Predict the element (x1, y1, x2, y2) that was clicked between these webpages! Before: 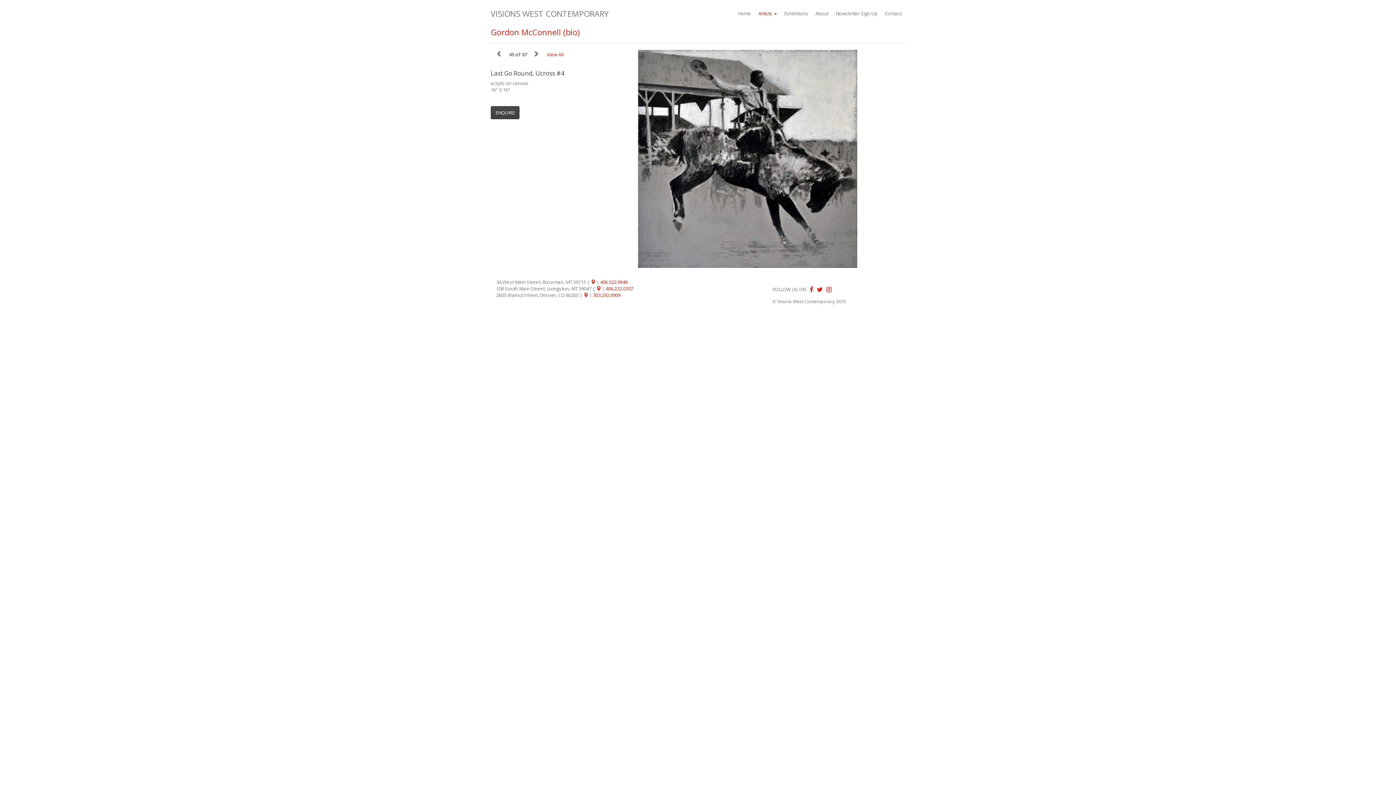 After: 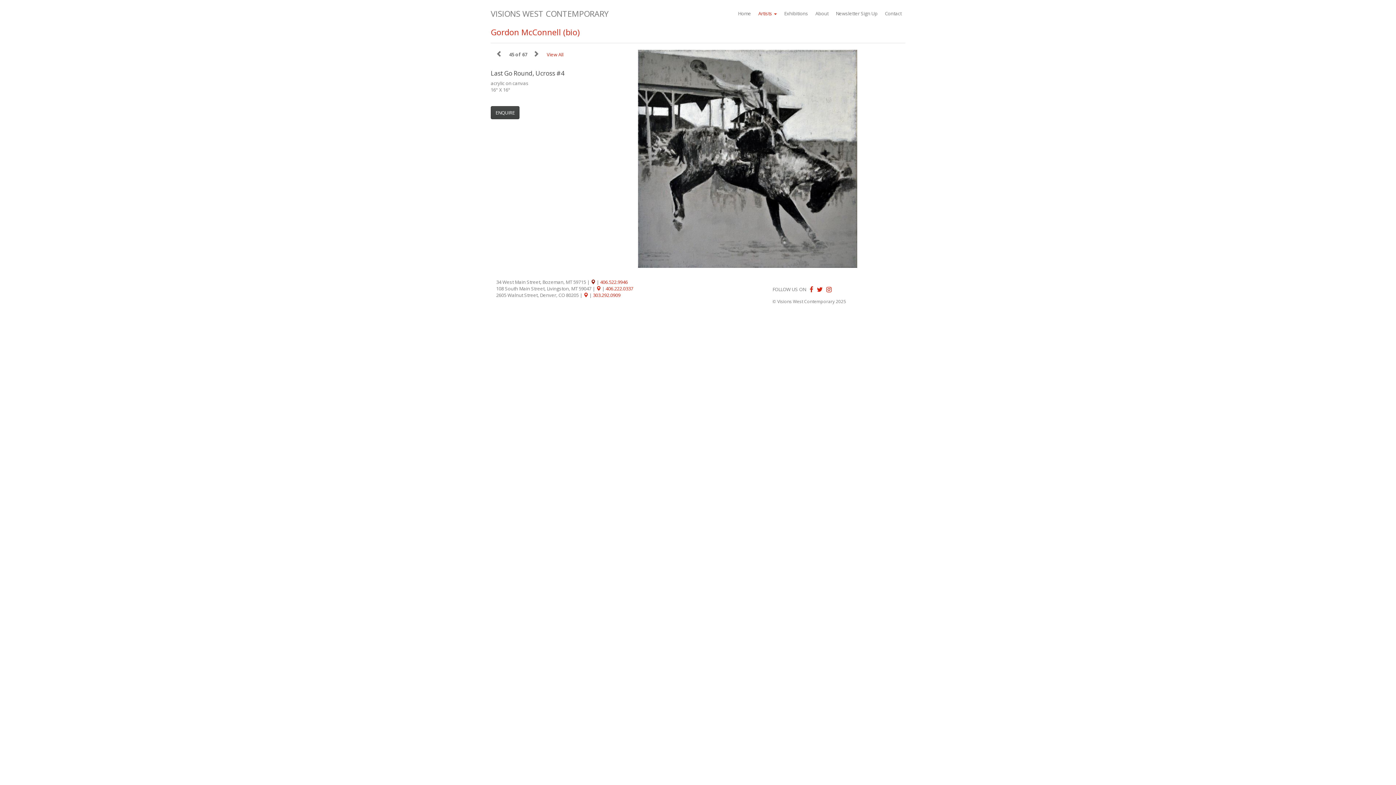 Action: bbox: (590, 278, 595, 285)